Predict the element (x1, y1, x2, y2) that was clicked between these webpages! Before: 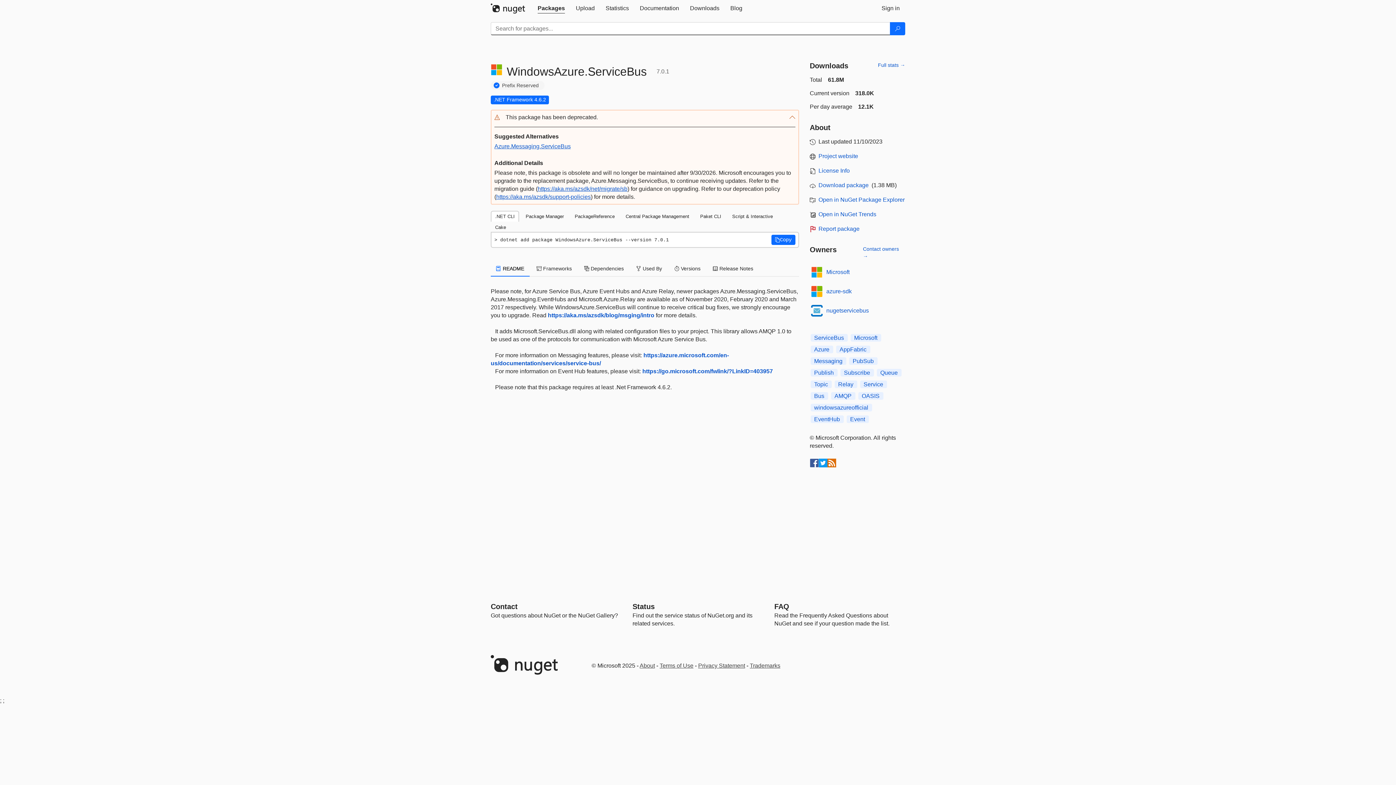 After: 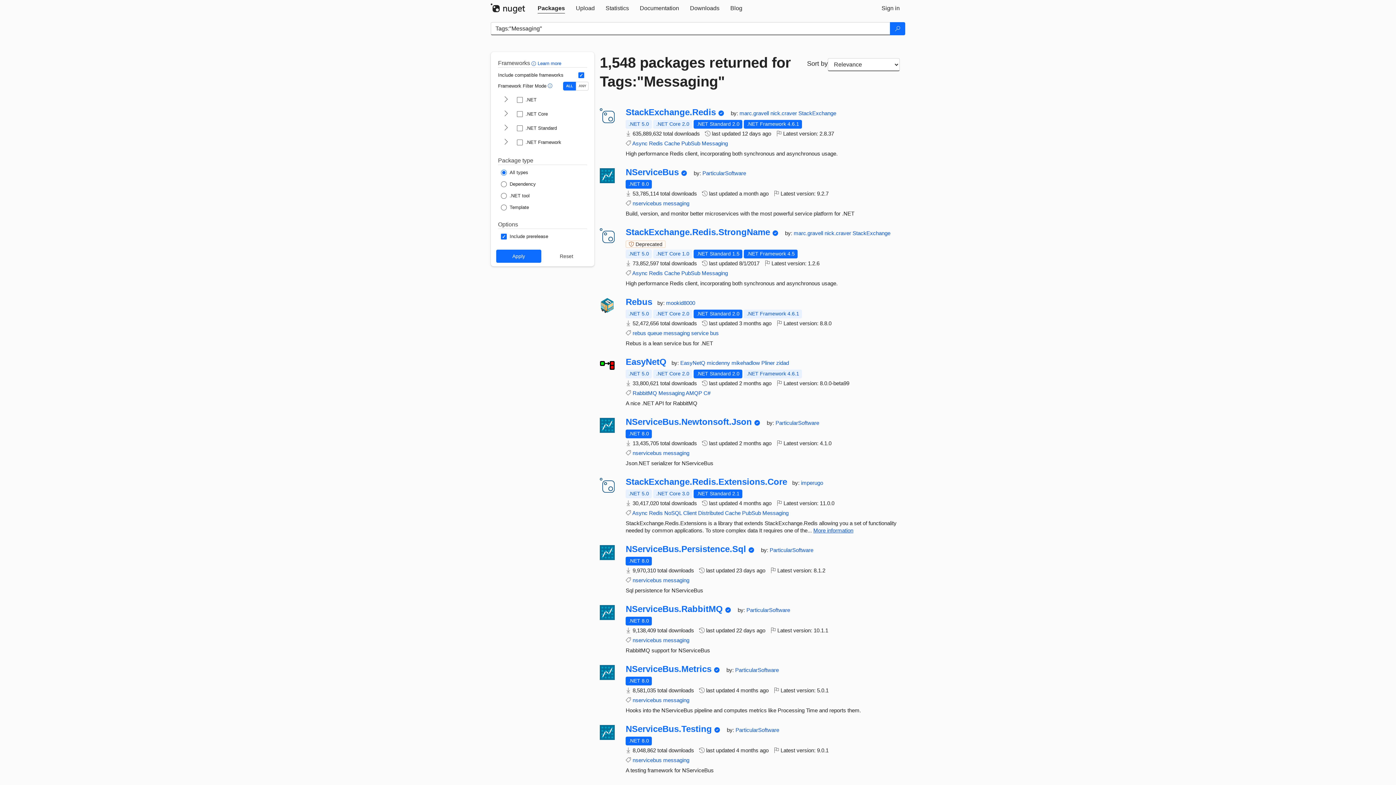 Action: bbox: (810, 357, 846, 365) label: Messaging